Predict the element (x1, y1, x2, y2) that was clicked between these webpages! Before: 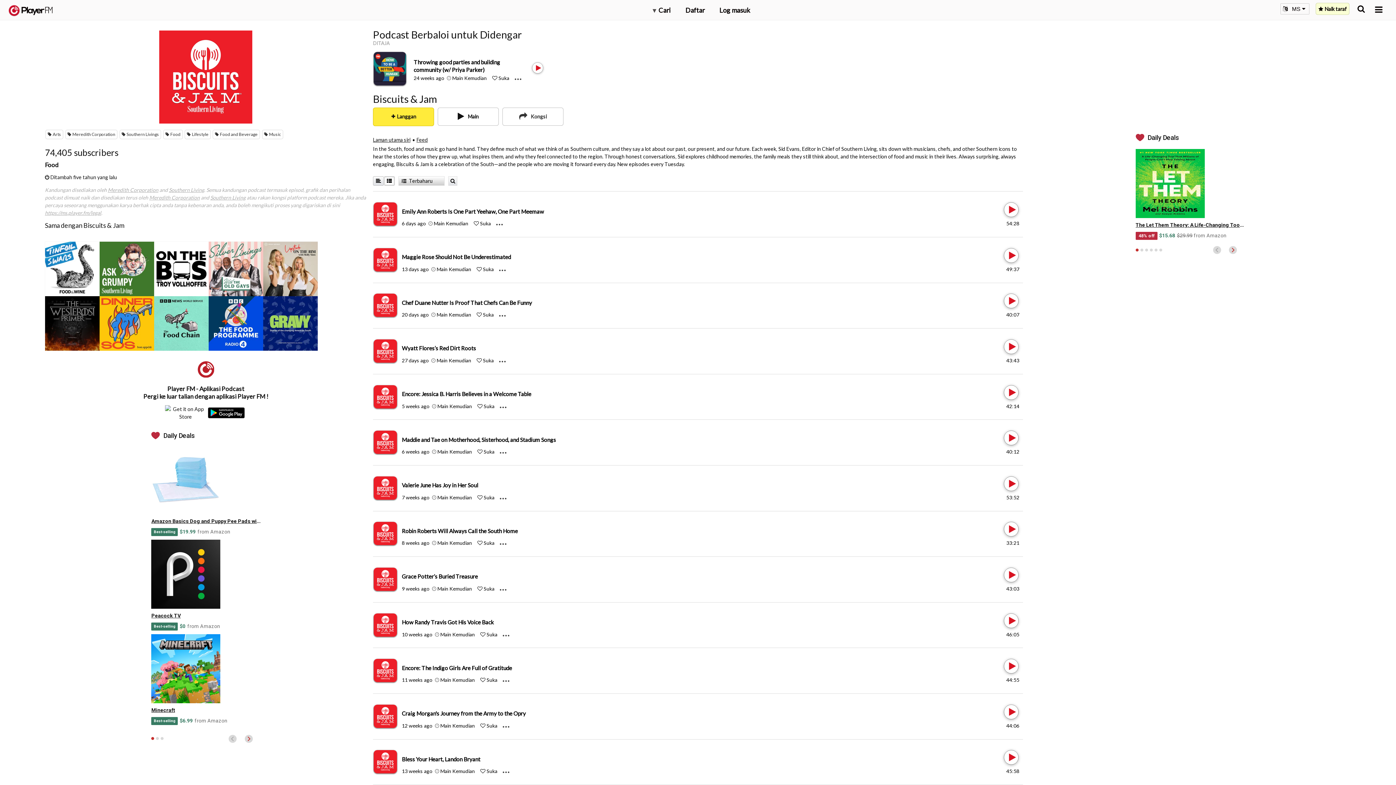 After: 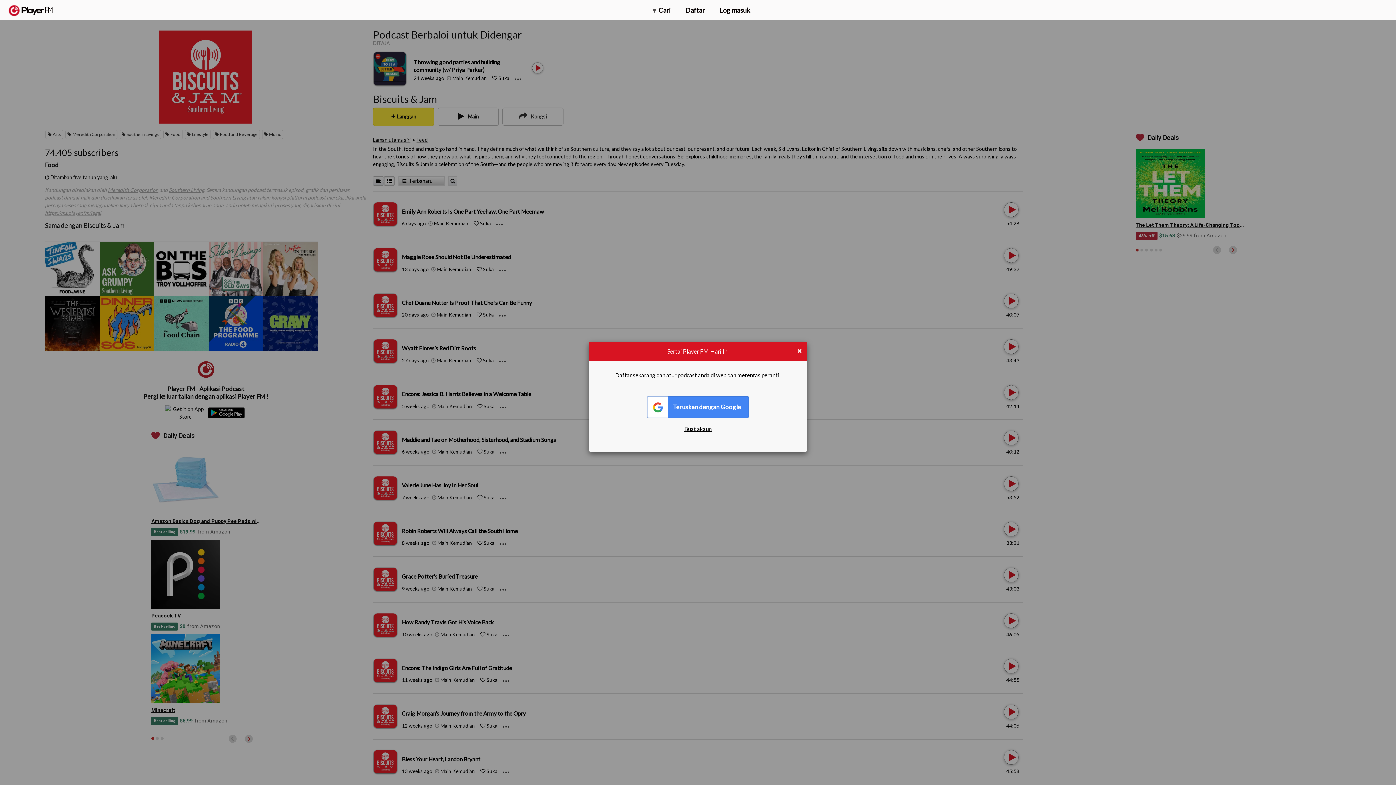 Action: label:  Suka bbox: (477, 494, 494, 500)